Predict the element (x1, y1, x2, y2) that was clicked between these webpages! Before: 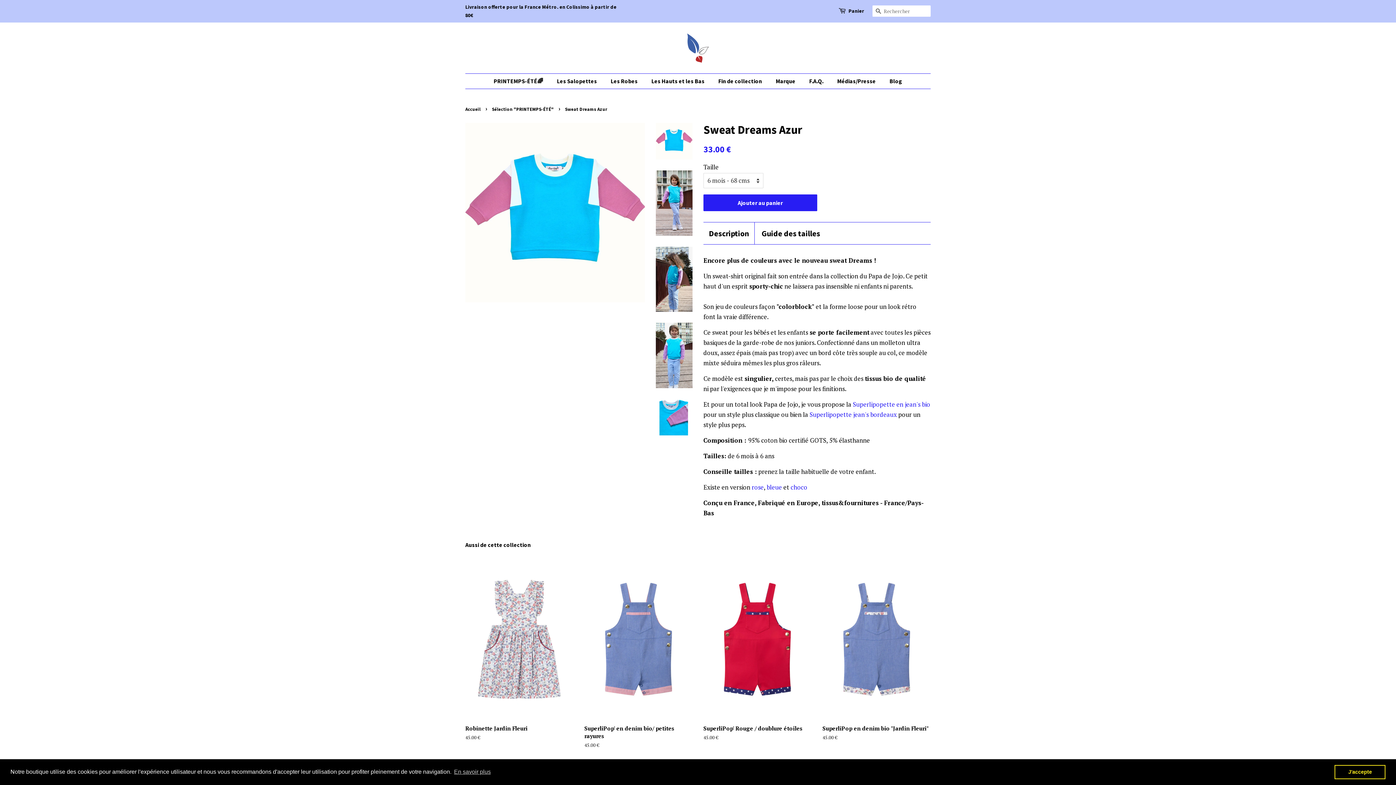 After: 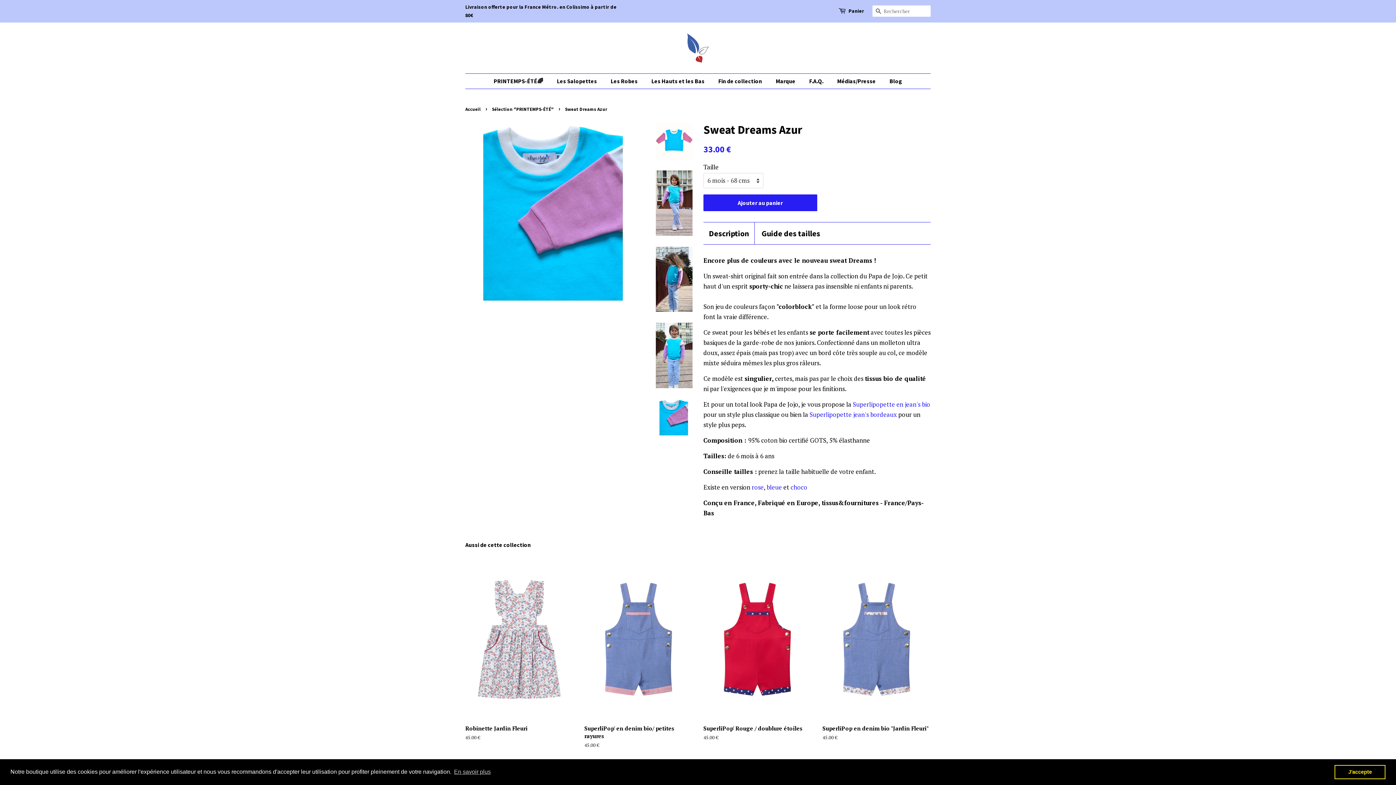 Action: bbox: (656, 399, 692, 435)